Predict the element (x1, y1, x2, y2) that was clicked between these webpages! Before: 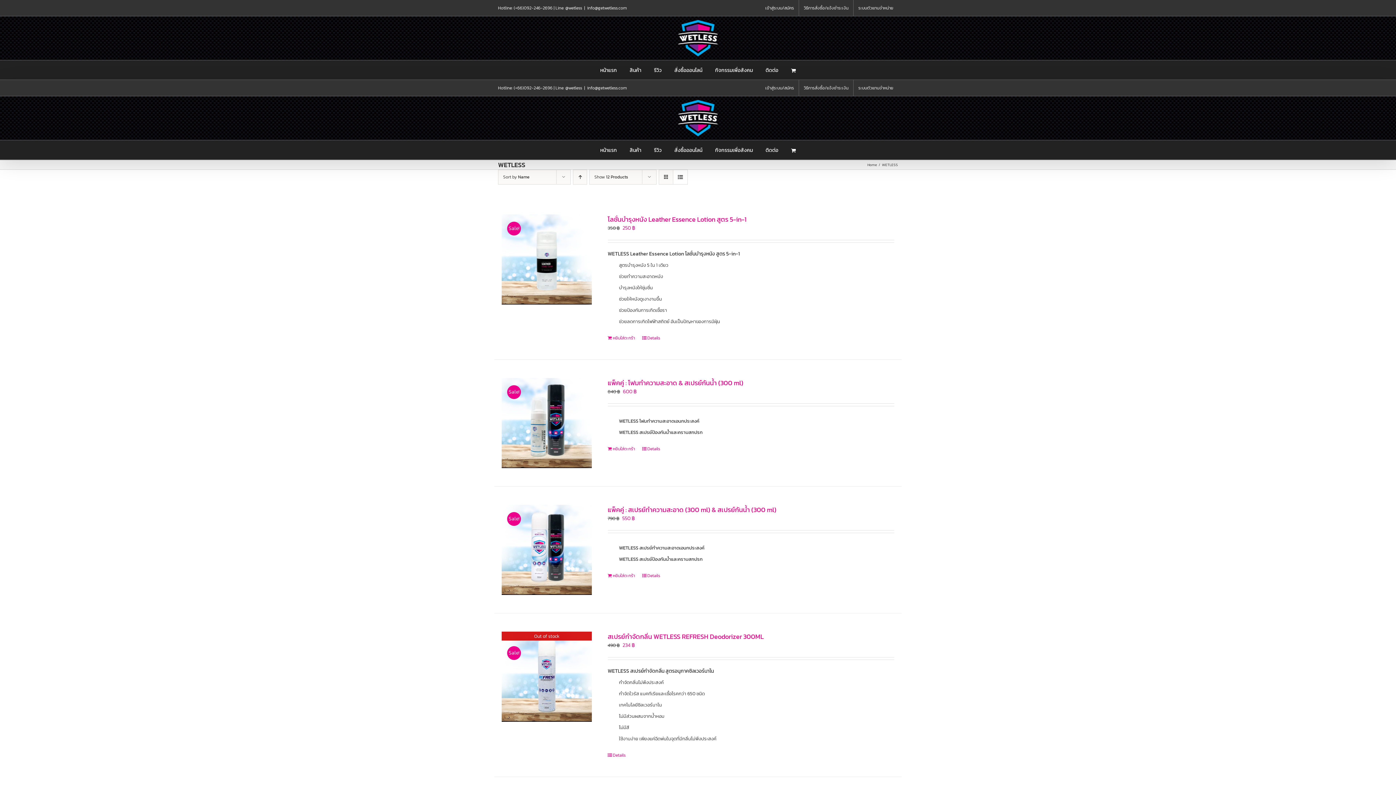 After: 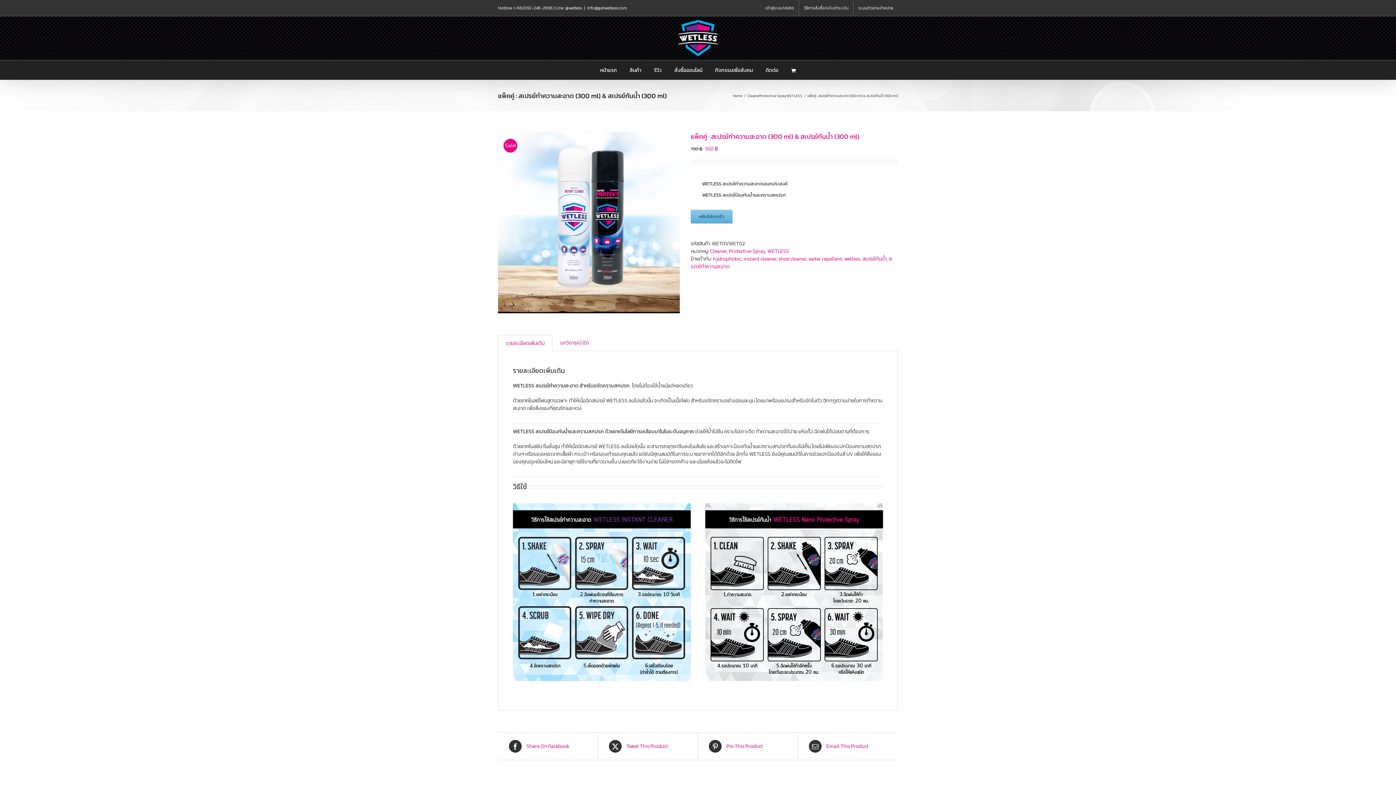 Action: label: แพ็คคู่ : สเปรย์ทำความสะอาด (300 ml) & สเปรย์กันน้ำ (300 ml) bbox: (501, 505, 592, 595)